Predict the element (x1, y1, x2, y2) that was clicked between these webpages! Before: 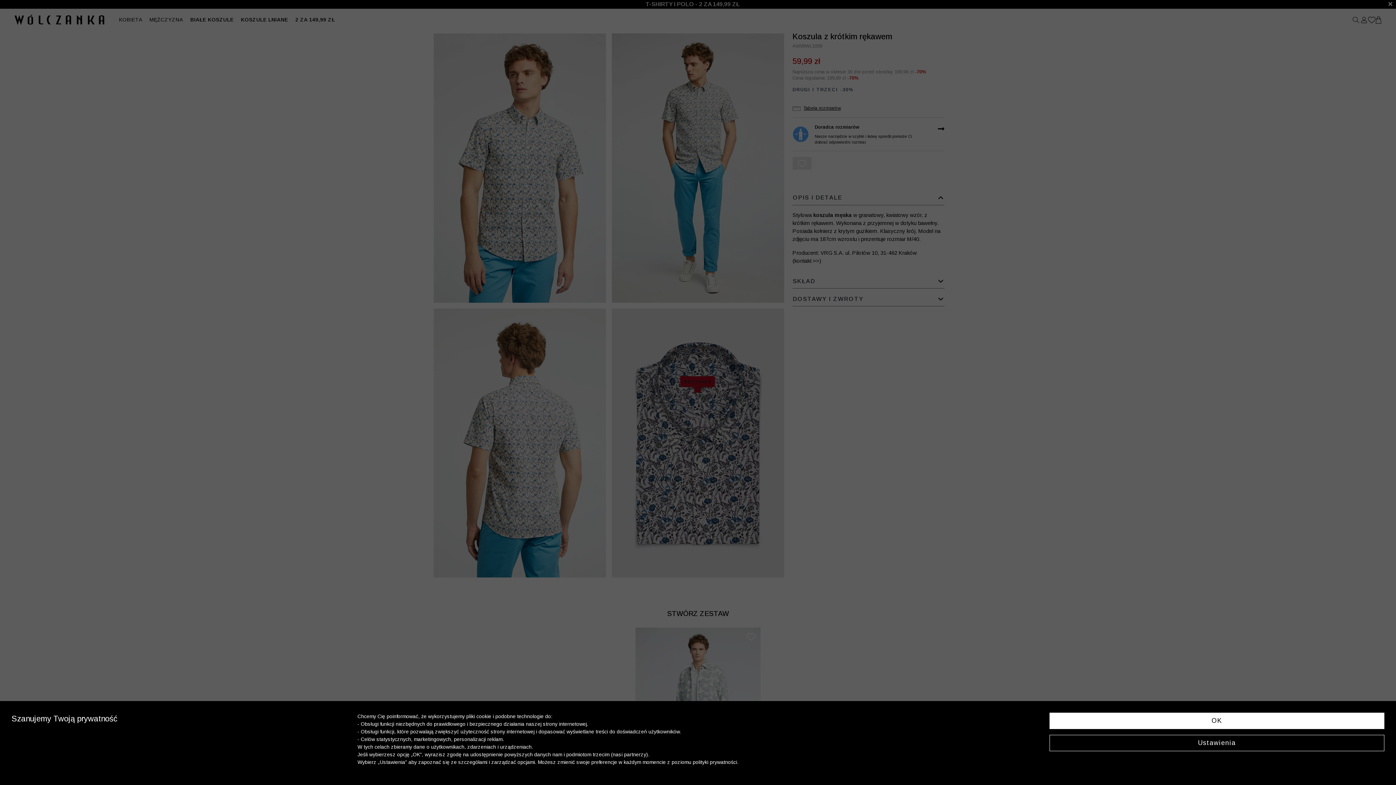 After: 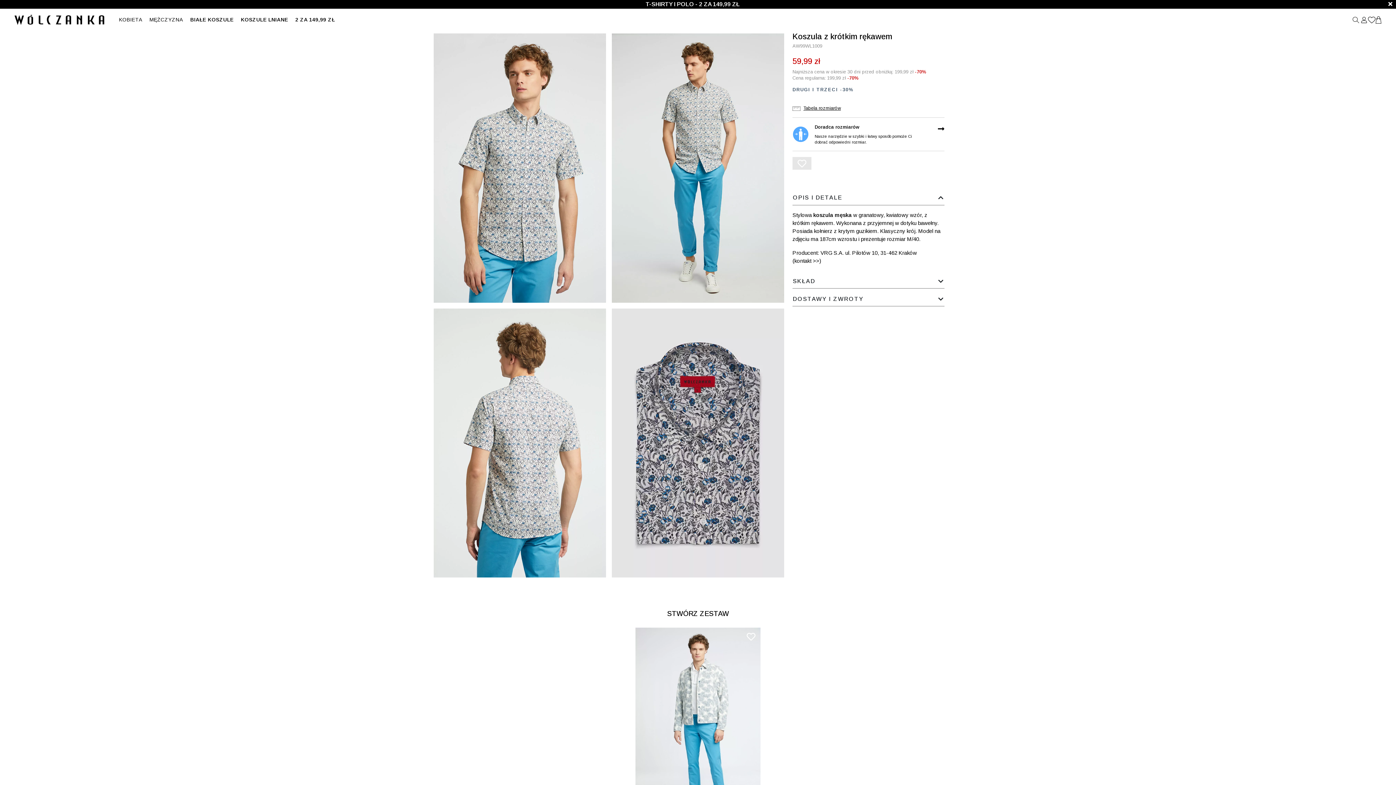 Action: label: OK bbox: (1049, 713, 1384, 729)